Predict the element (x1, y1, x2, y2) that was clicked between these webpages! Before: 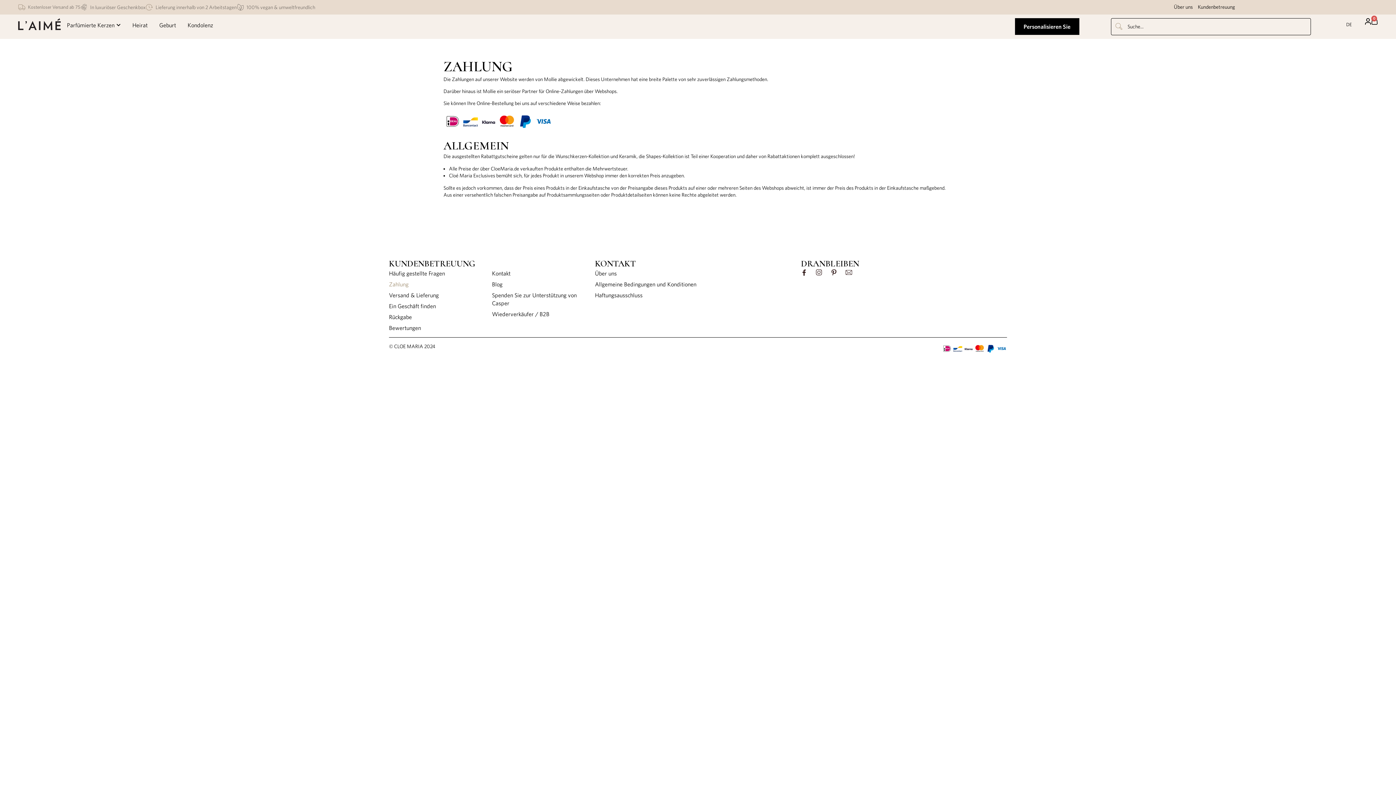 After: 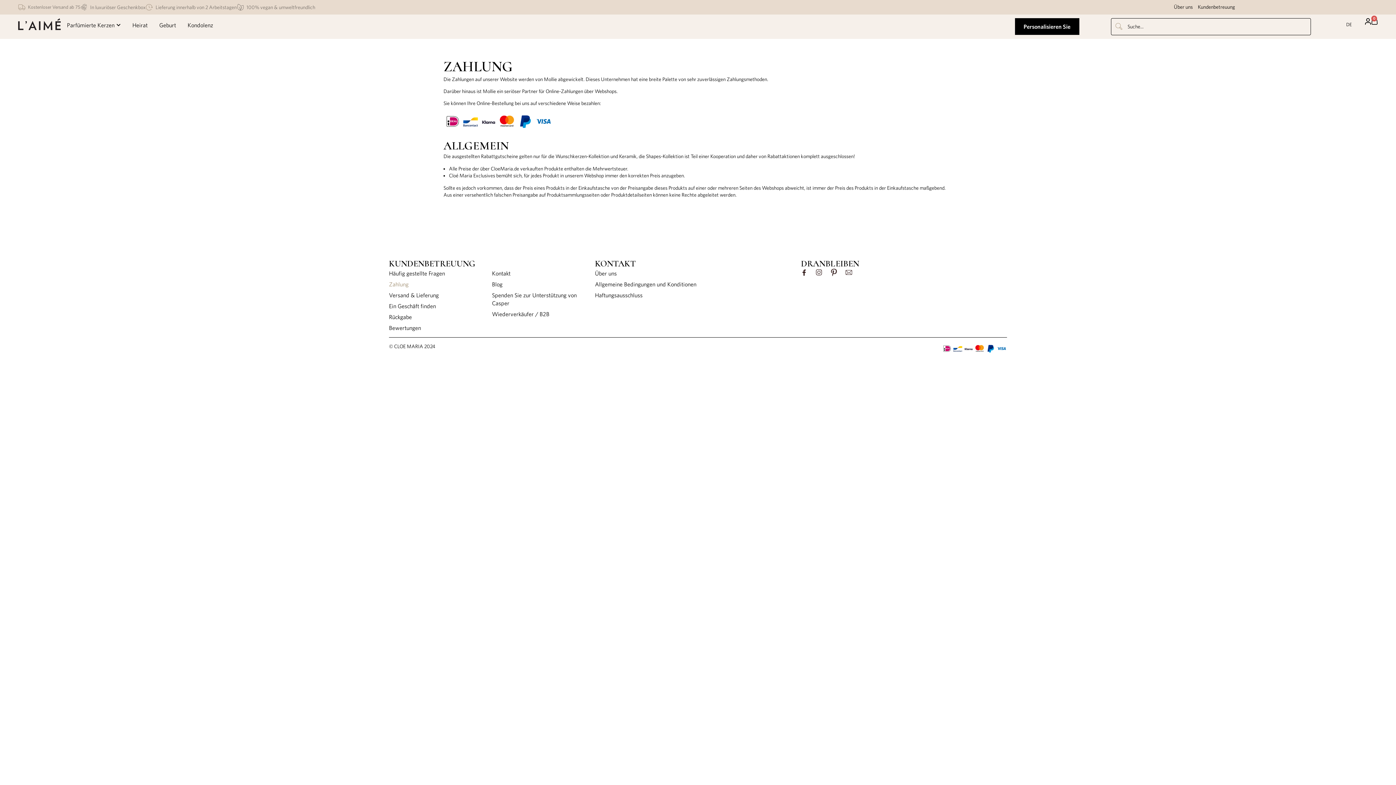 Action: bbox: (831, 269, 837, 276)